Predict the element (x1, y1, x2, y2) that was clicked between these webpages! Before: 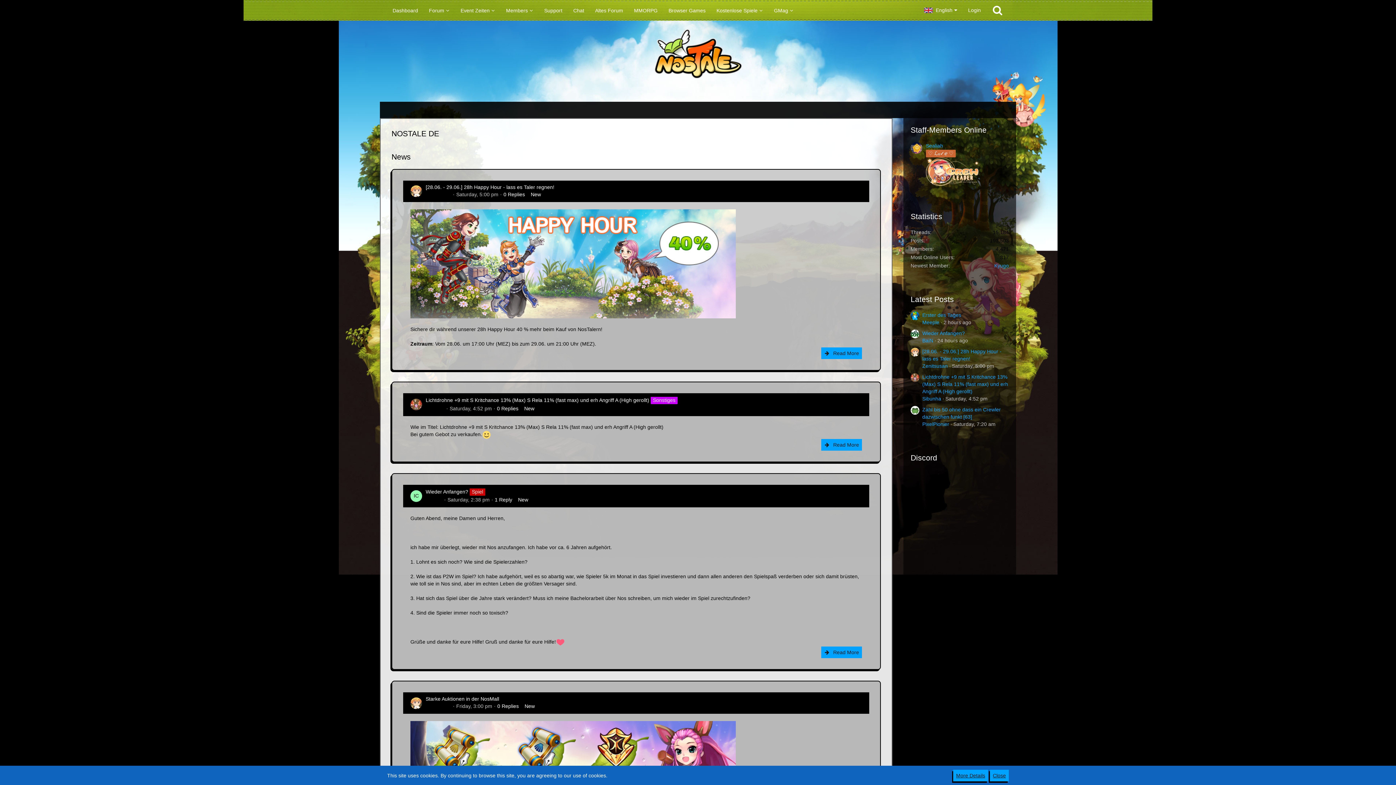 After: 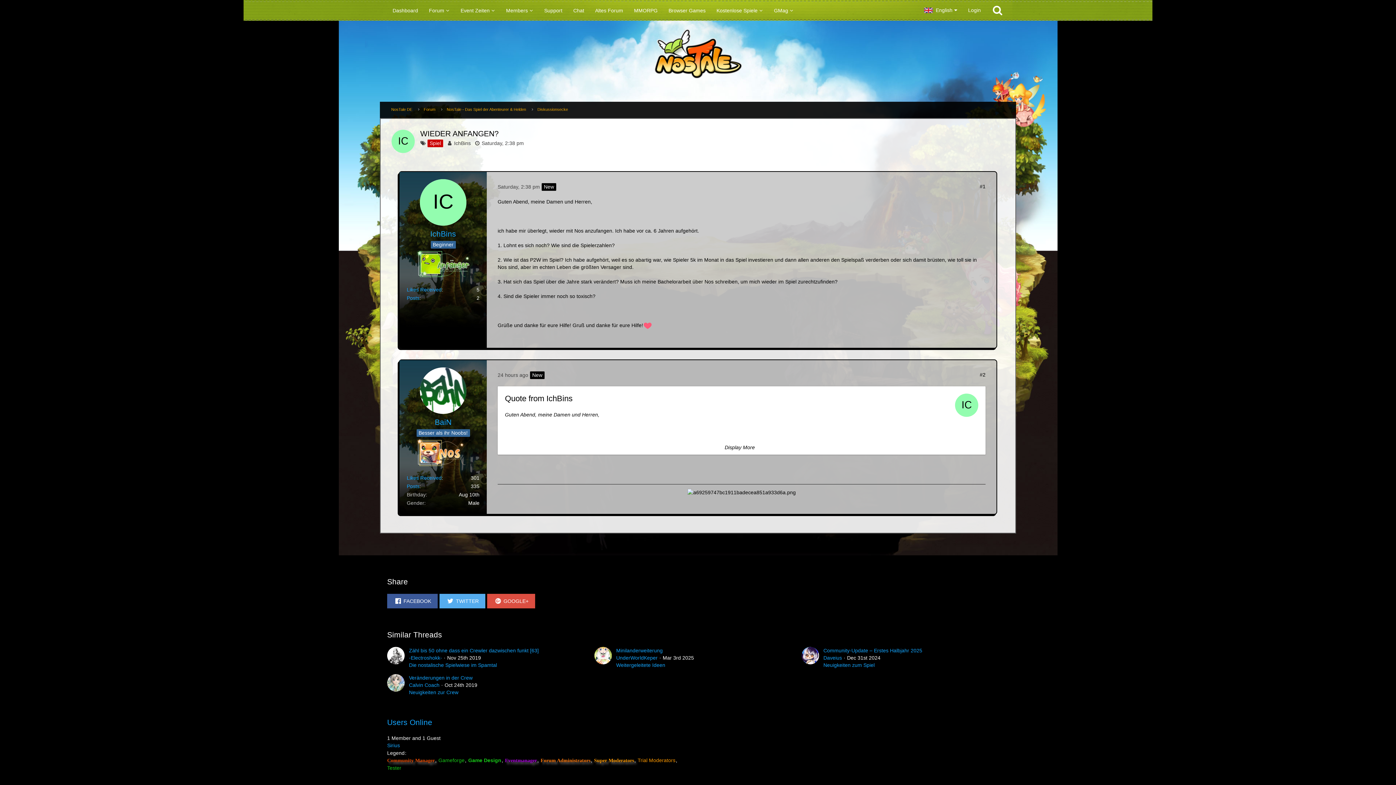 Action: bbox: (922, 330, 965, 336) label: Wieder Anfangen?